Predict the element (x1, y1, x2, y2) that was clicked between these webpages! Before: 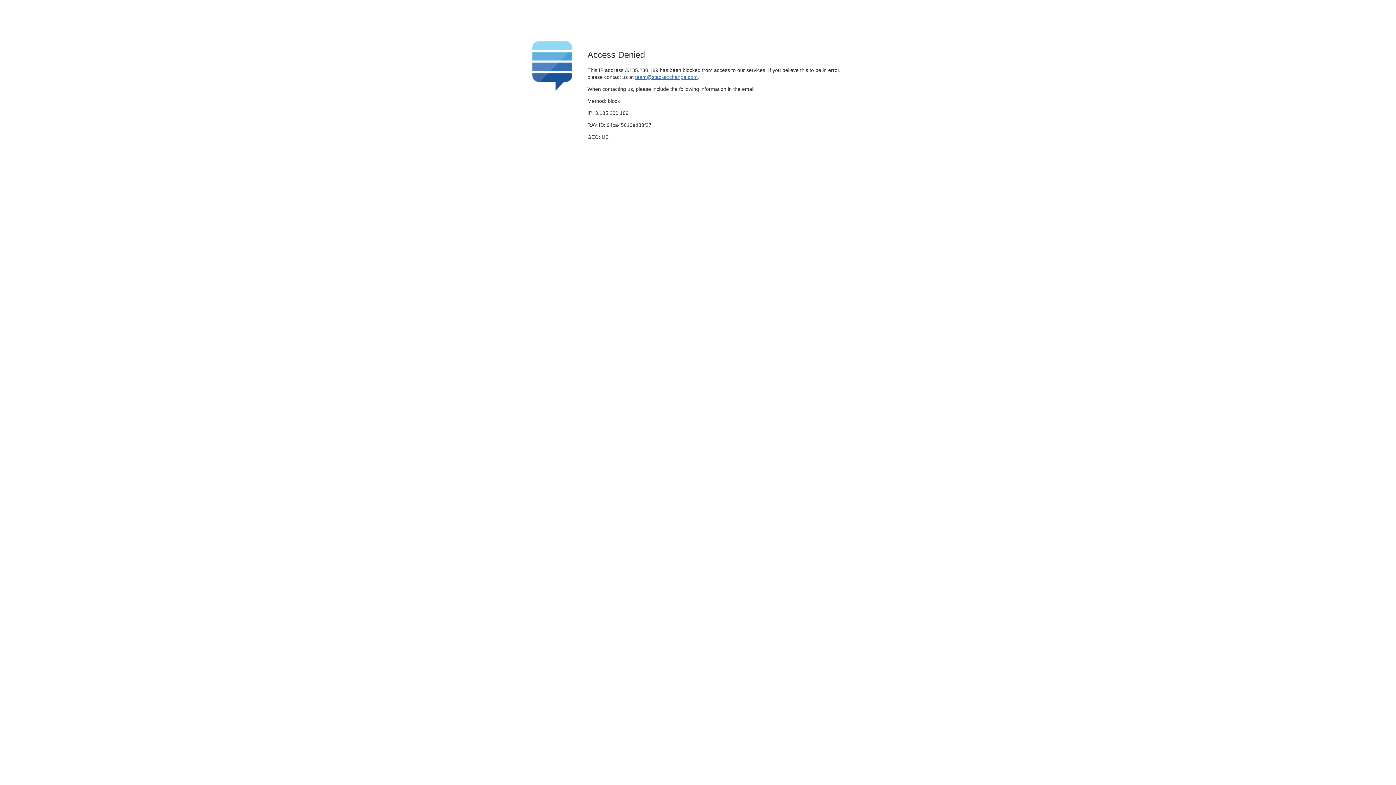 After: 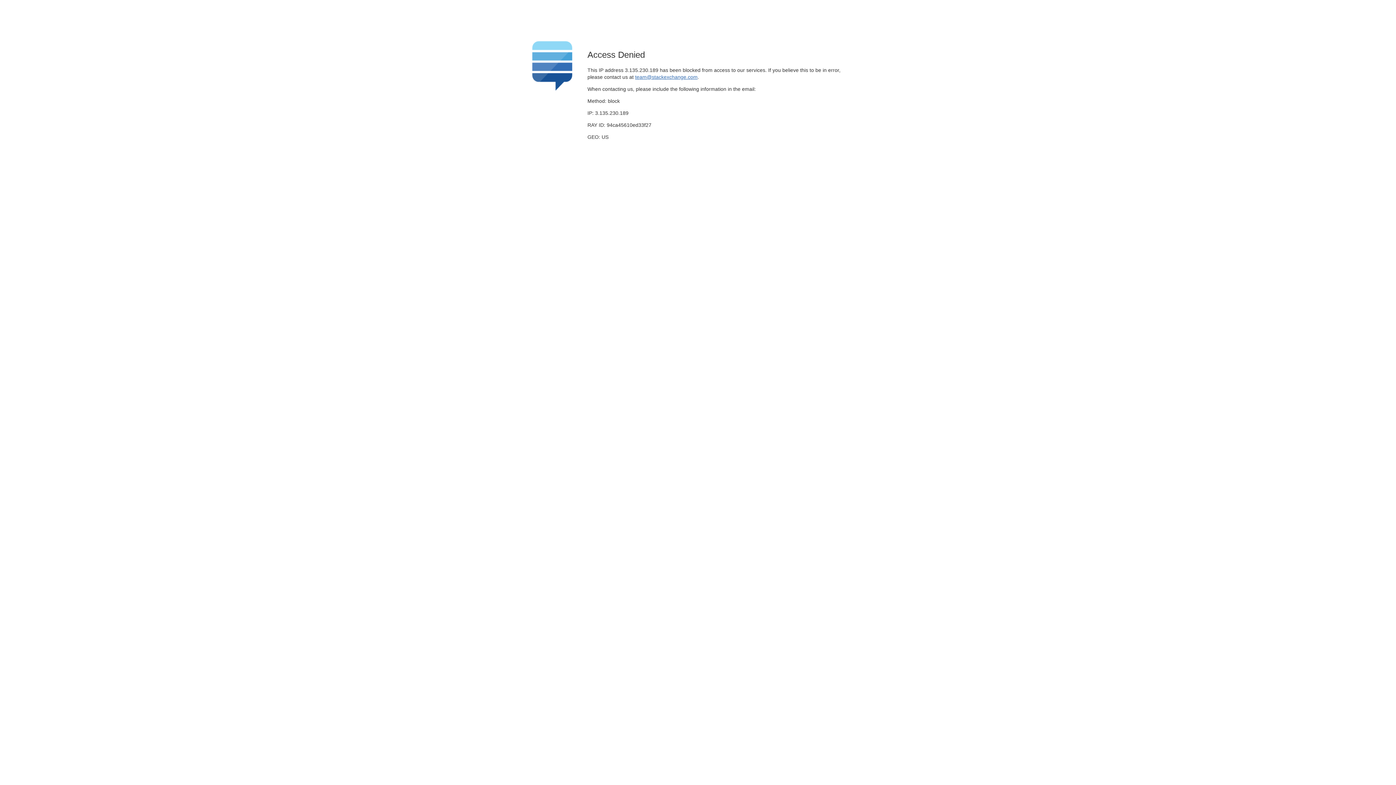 Action: label: team@stackexchange.com bbox: (635, 74, 697, 79)